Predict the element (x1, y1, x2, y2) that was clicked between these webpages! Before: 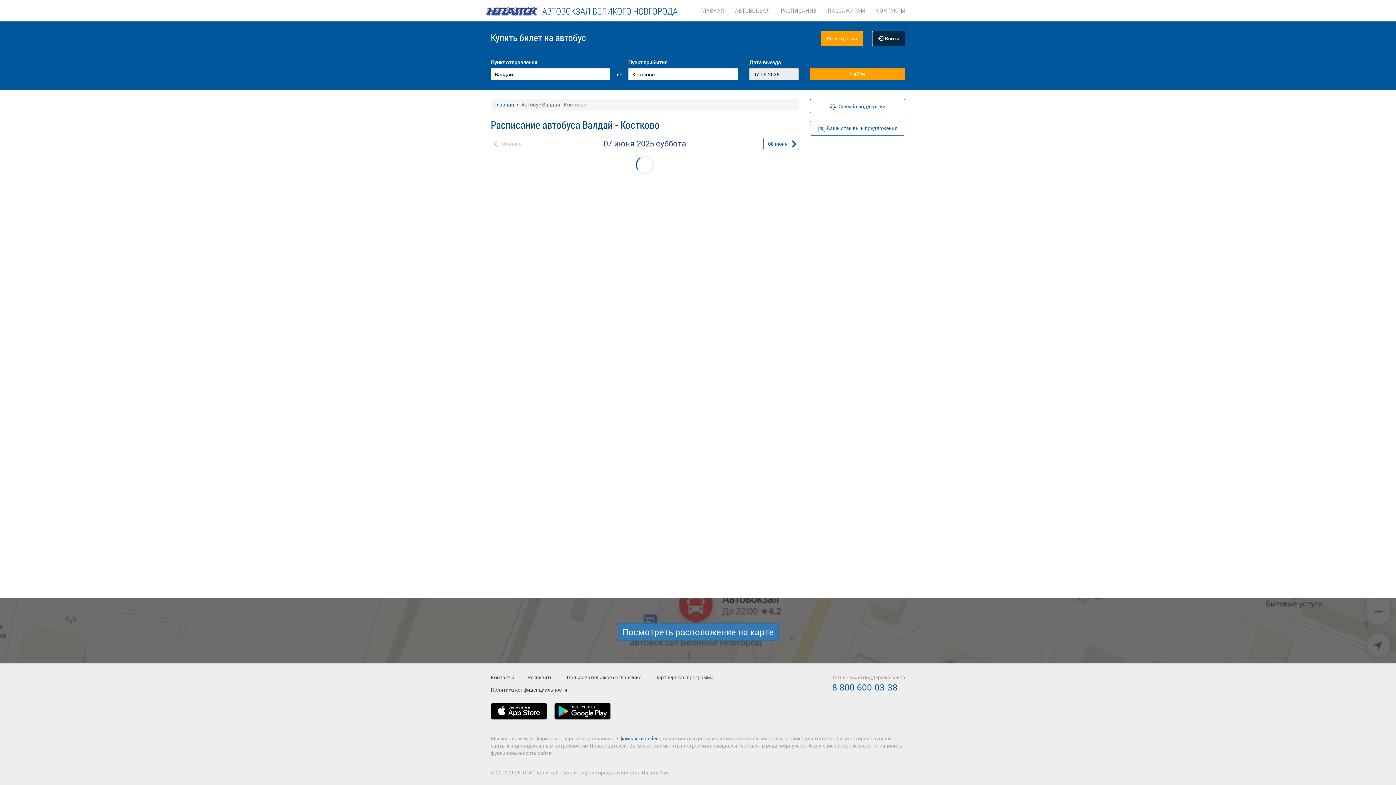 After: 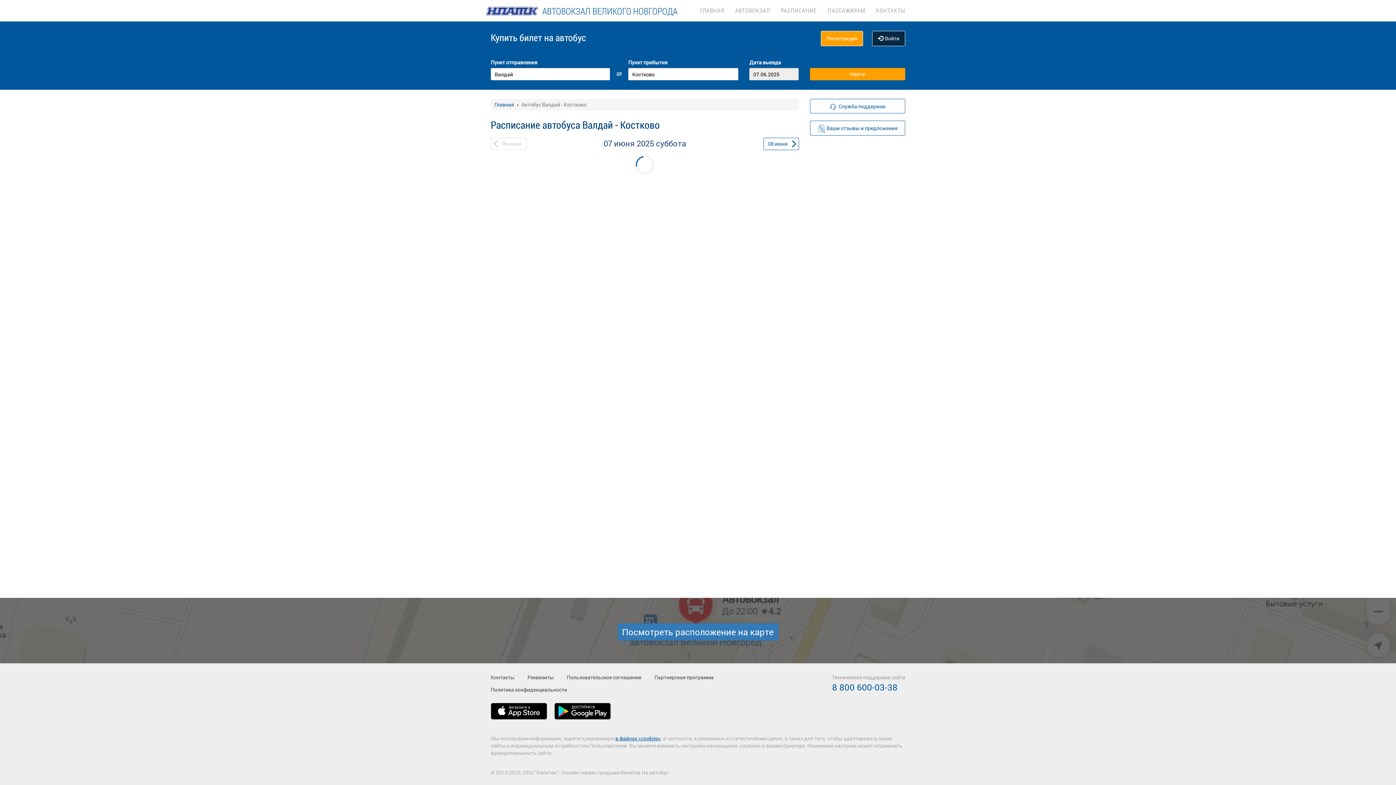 Action: bbox: (615, 735, 661, 742) label: в файлах «cookies»